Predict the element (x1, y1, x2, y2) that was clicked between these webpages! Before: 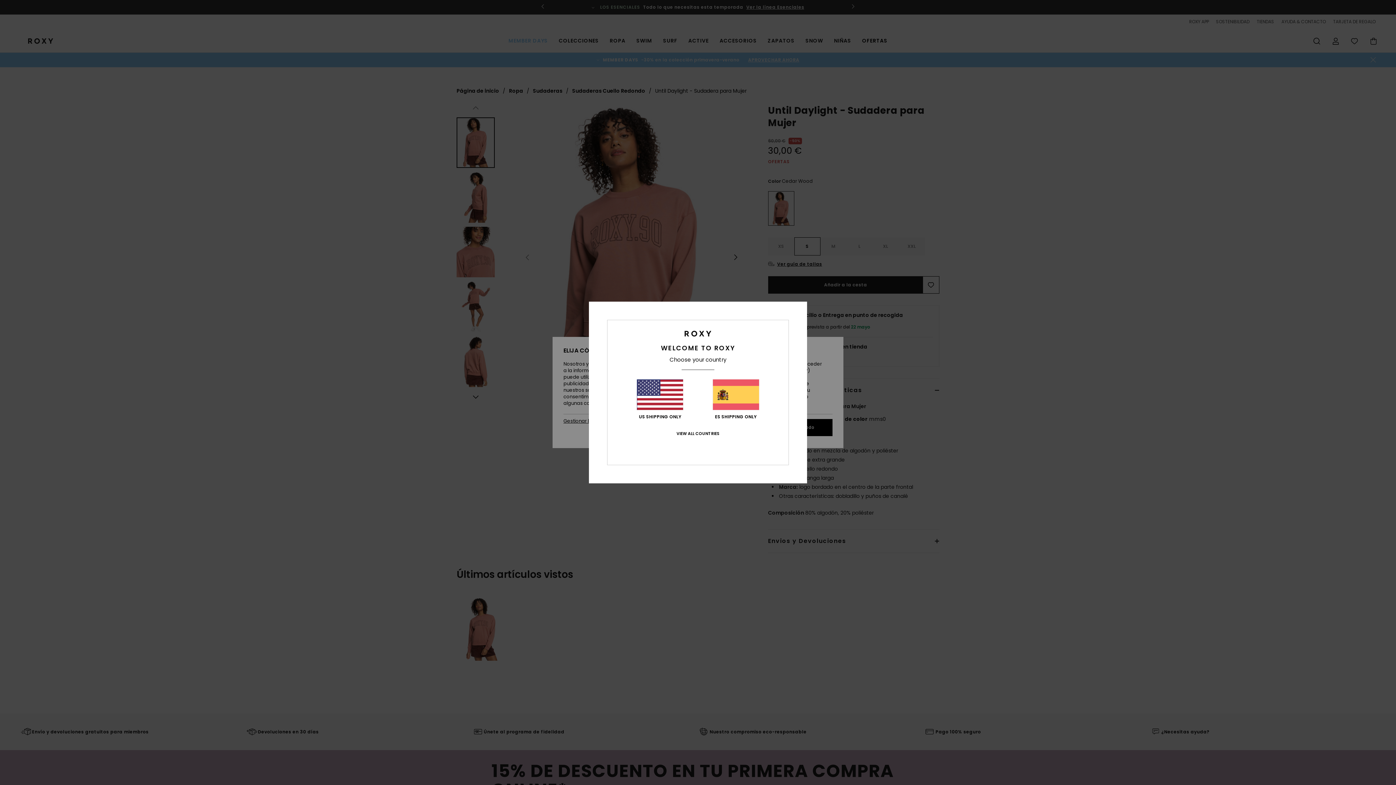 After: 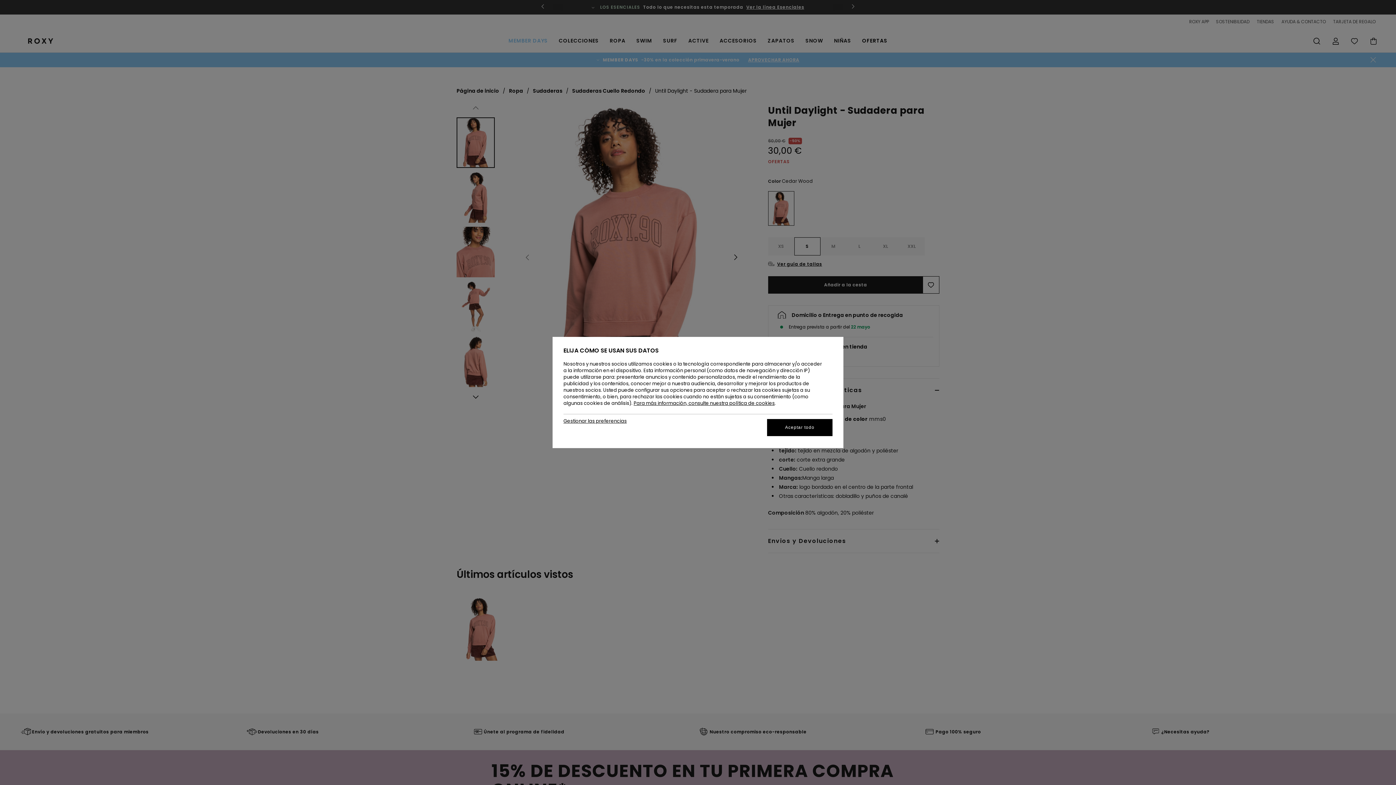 Action: bbox: (712, 379, 759, 419) label: ES SHIPPING ONLY